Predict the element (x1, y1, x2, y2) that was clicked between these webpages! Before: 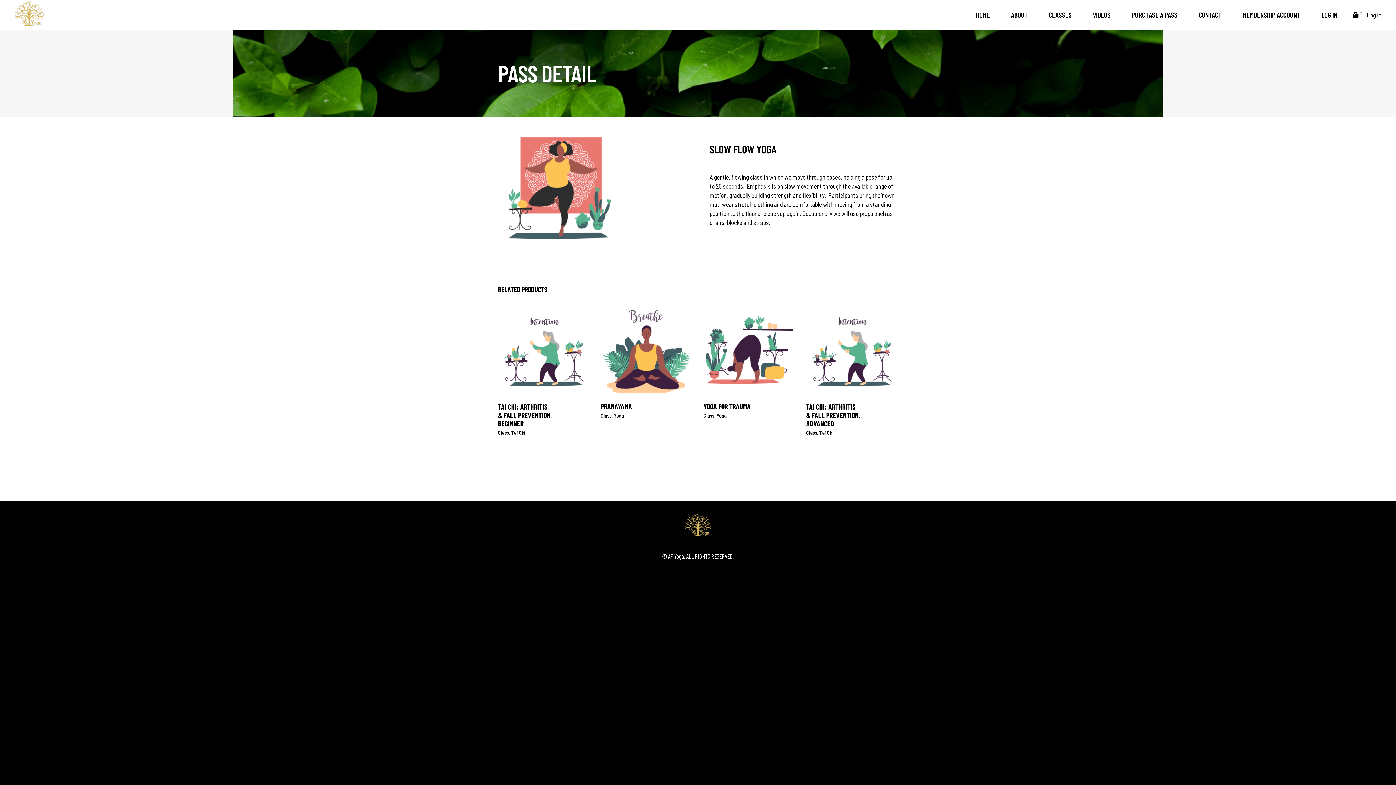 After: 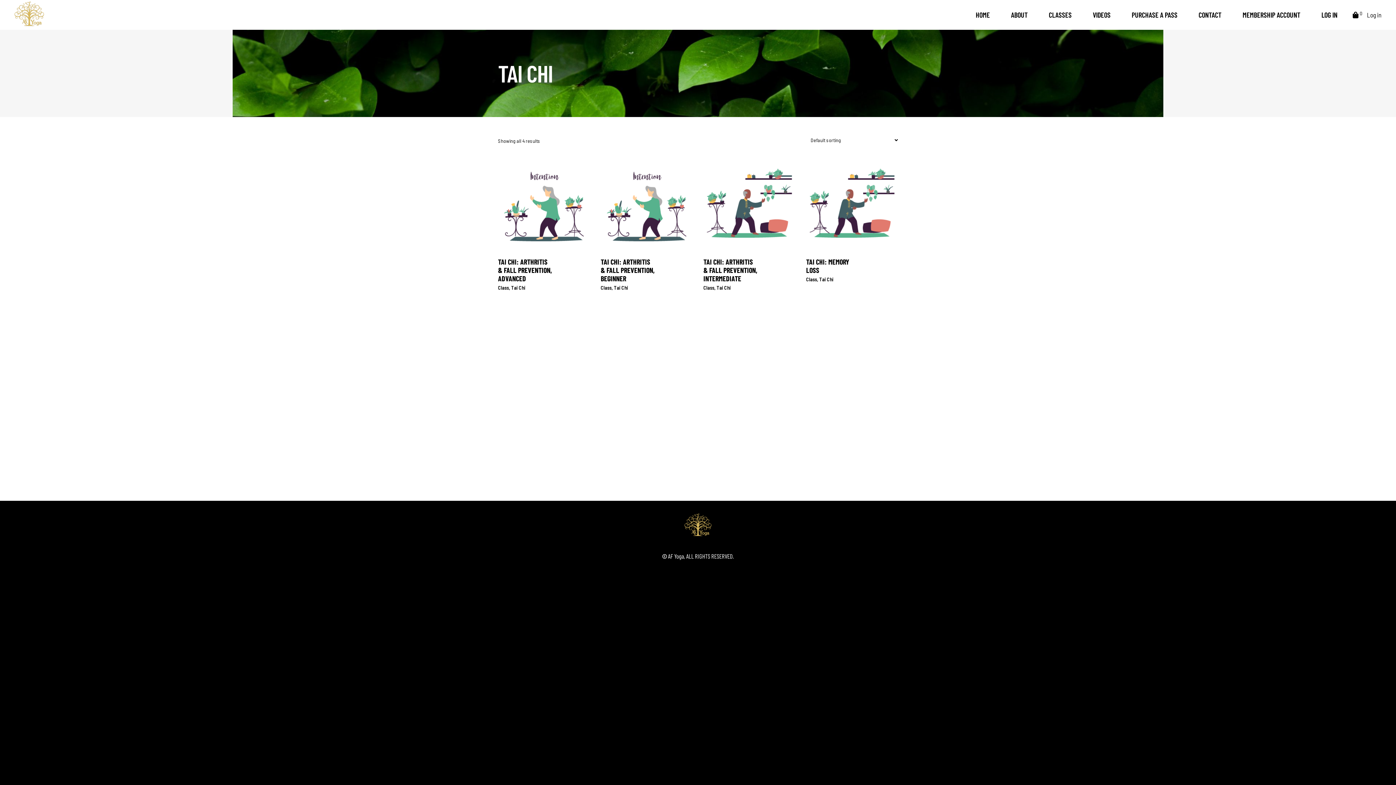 Action: bbox: (819, 429, 833, 435) label: Tai Chi